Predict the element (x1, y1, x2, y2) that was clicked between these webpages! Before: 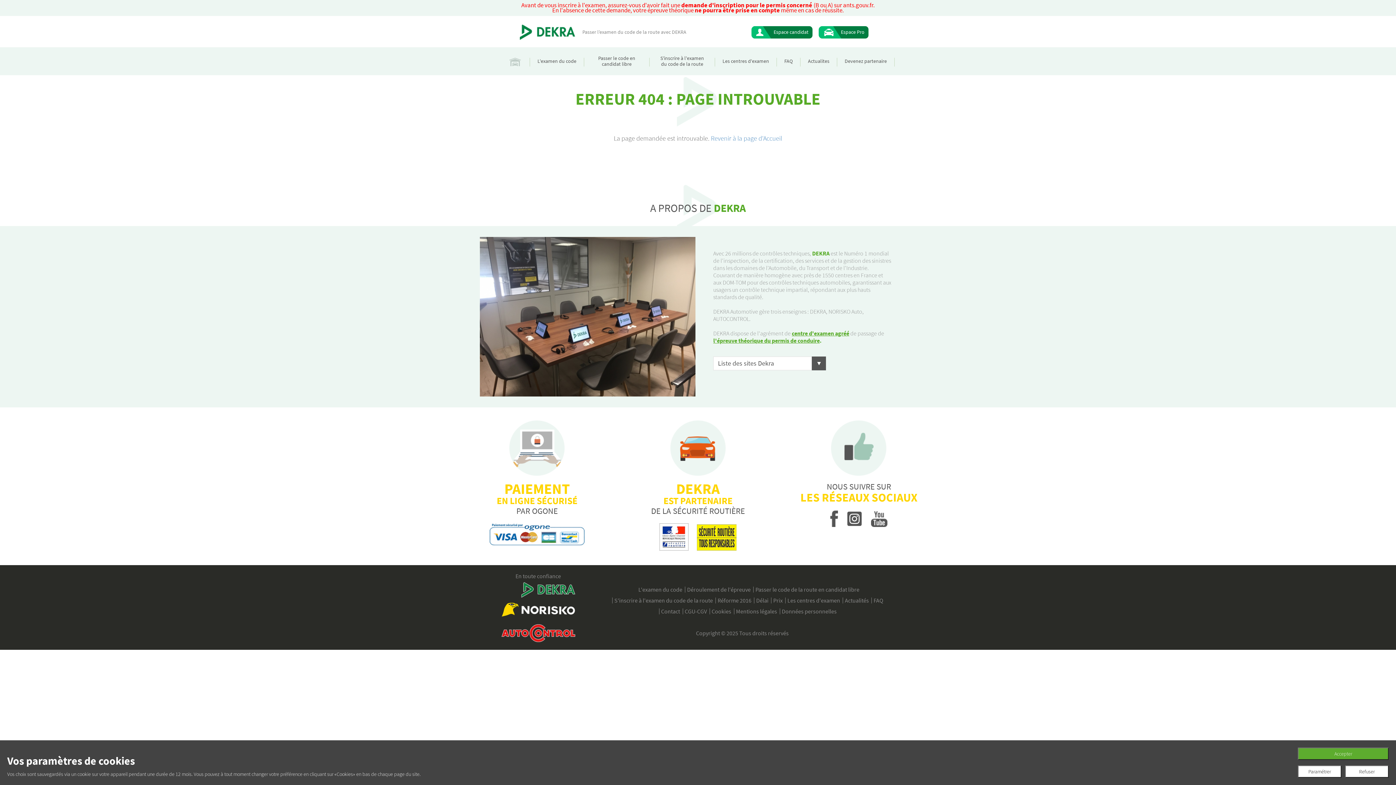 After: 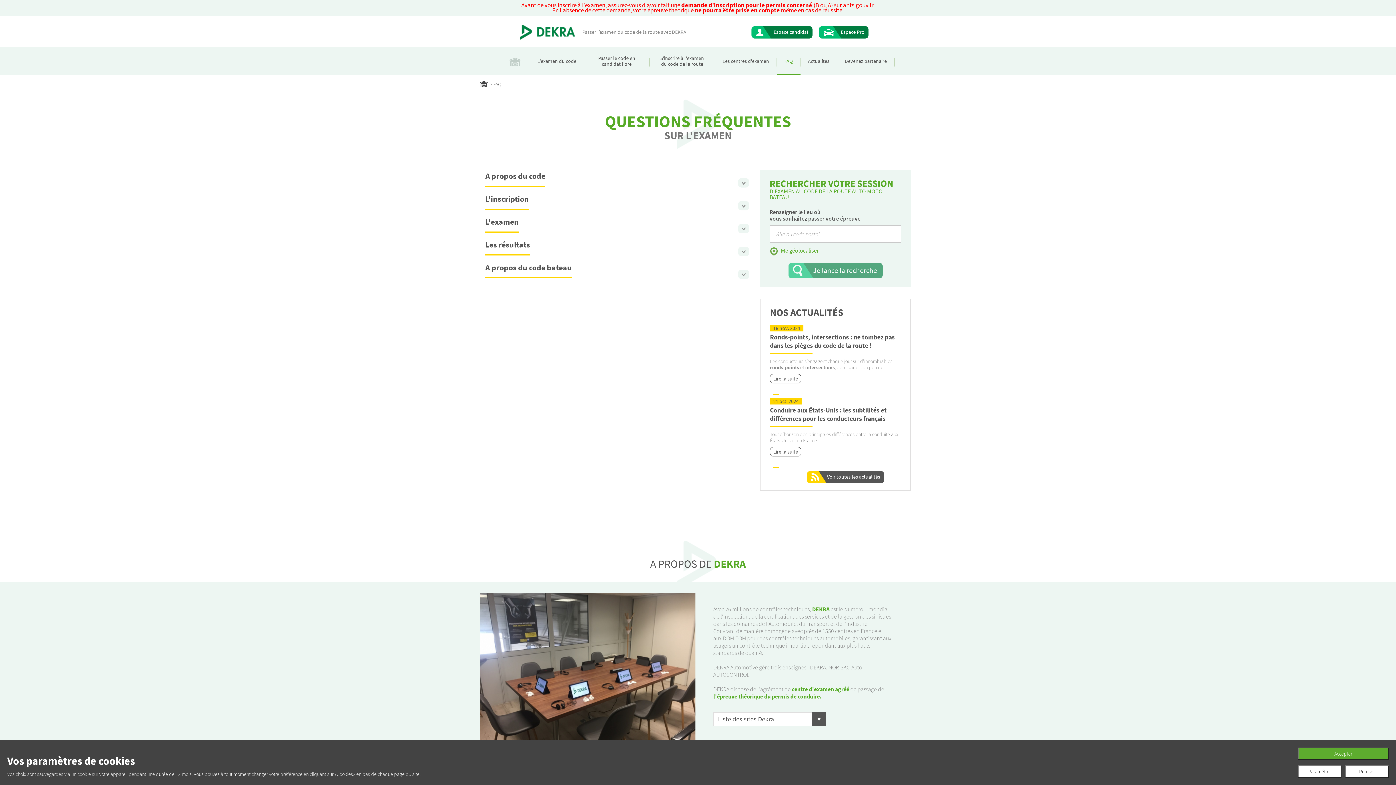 Action: bbox: (776, 47, 800, 75) label: FAQ